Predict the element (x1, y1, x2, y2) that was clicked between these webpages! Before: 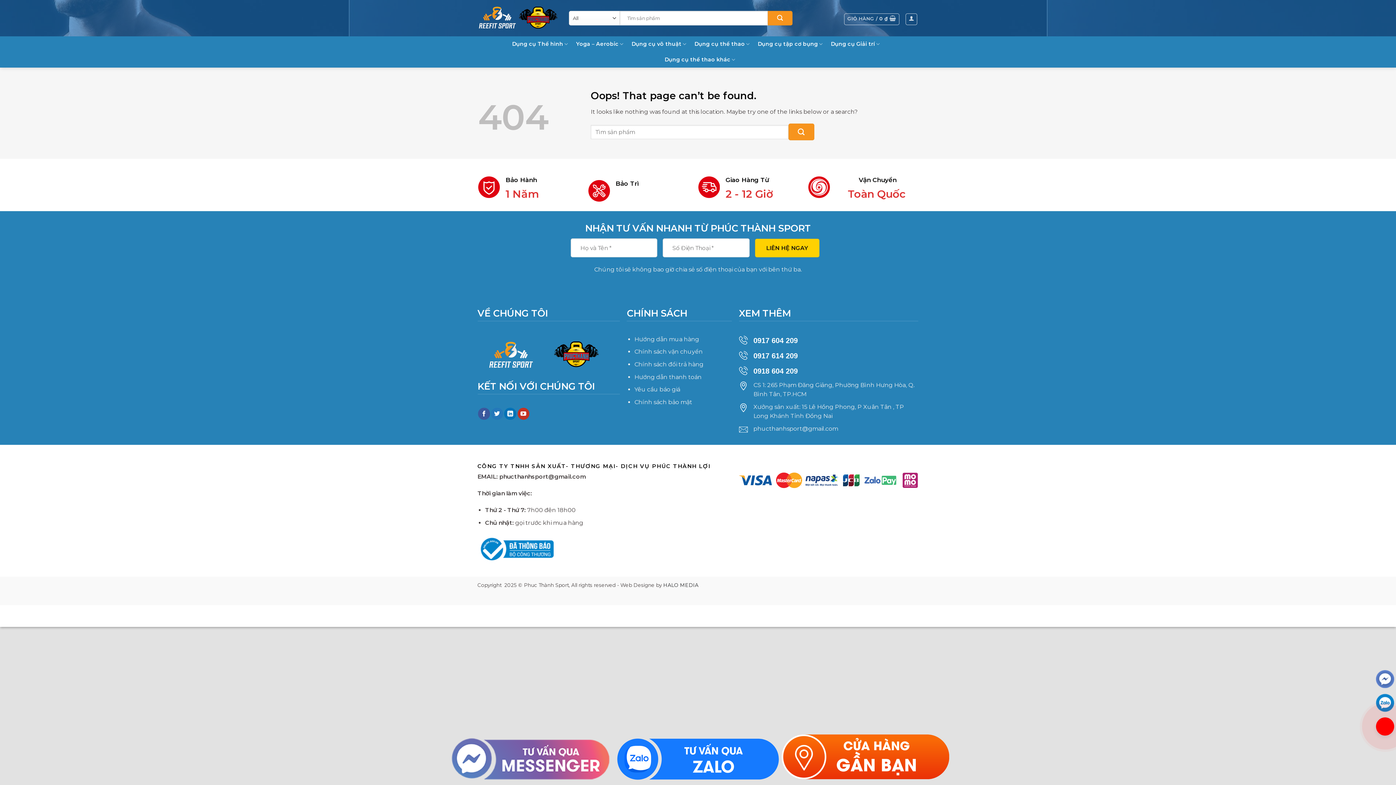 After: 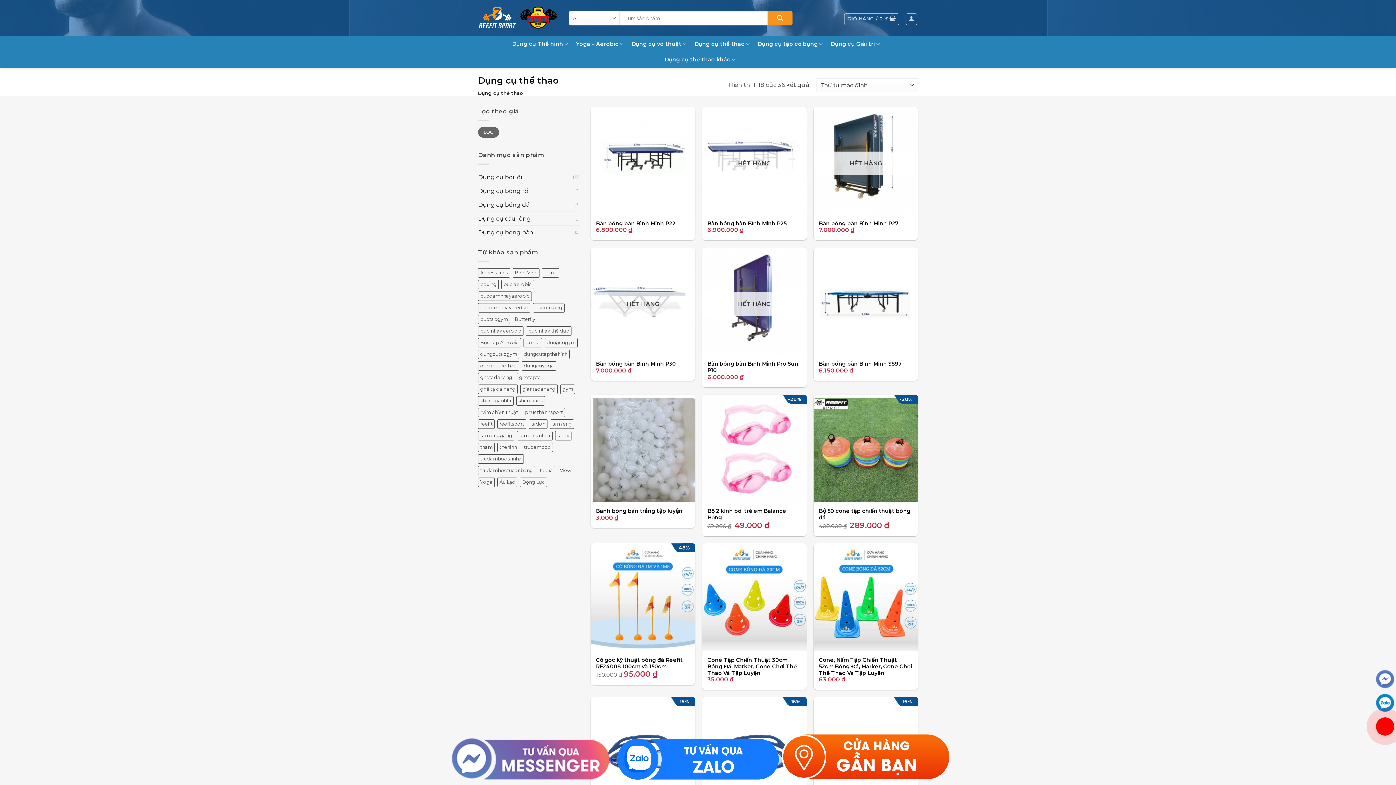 Action: label: Dụng cụ thể thao bbox: (694, 36, 749, 52)